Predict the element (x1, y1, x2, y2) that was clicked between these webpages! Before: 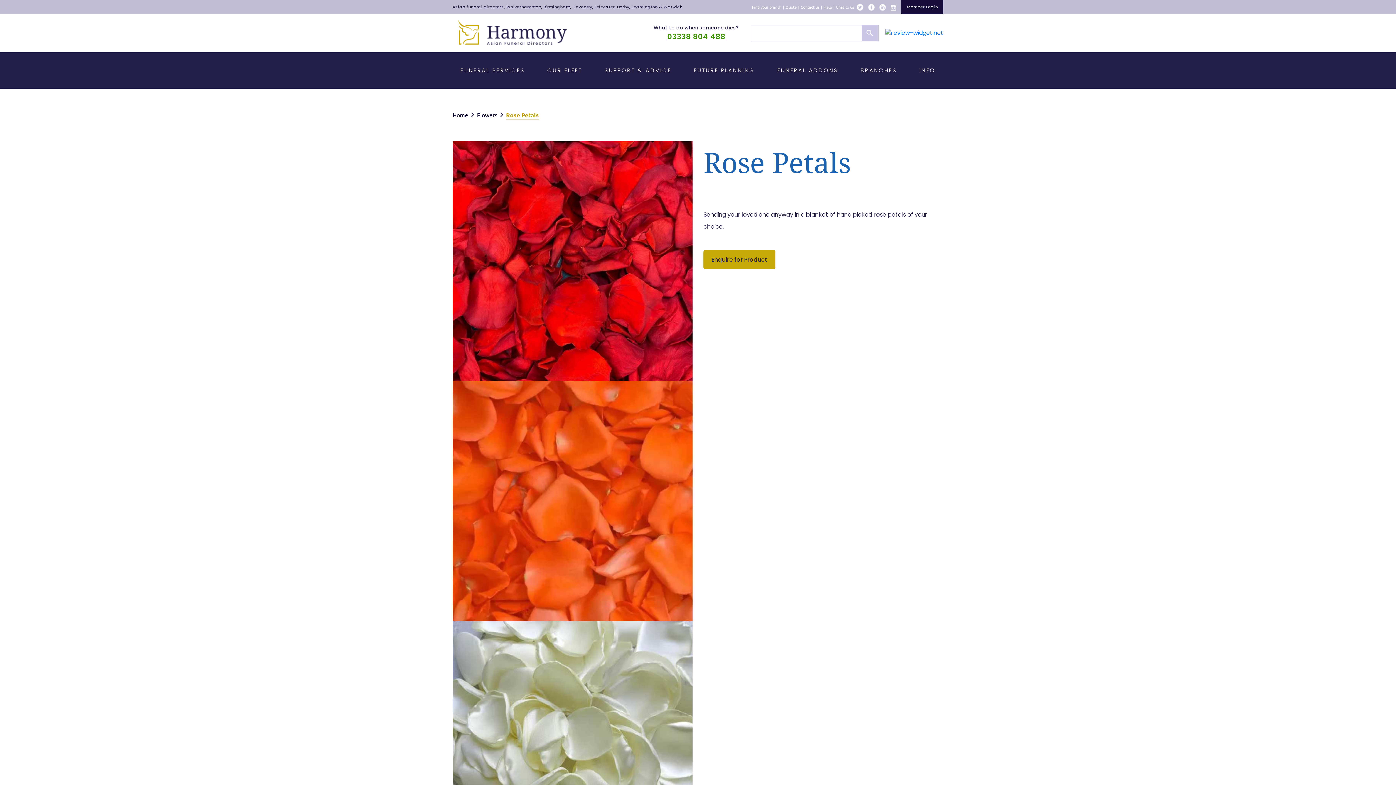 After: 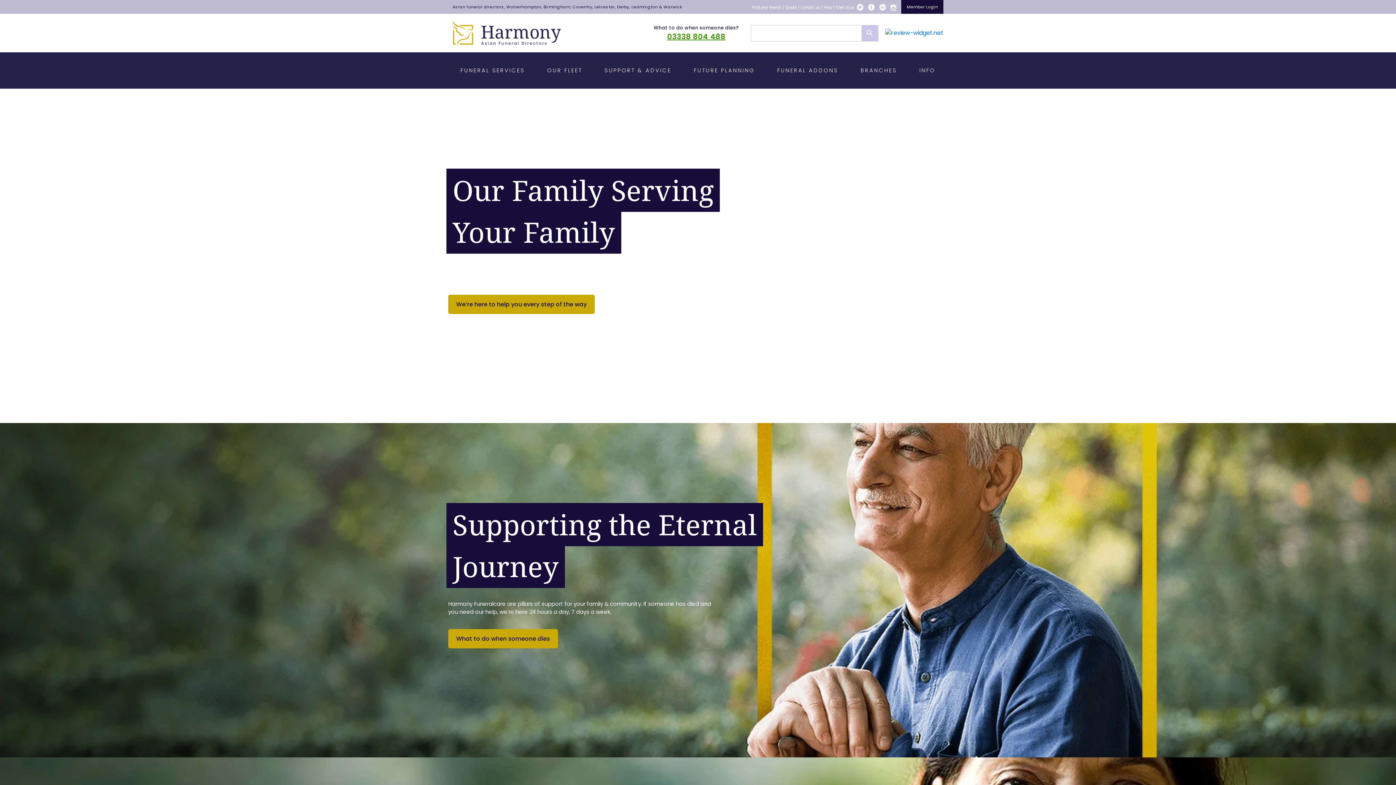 Action: bbox: (458, 20, 566, 45)